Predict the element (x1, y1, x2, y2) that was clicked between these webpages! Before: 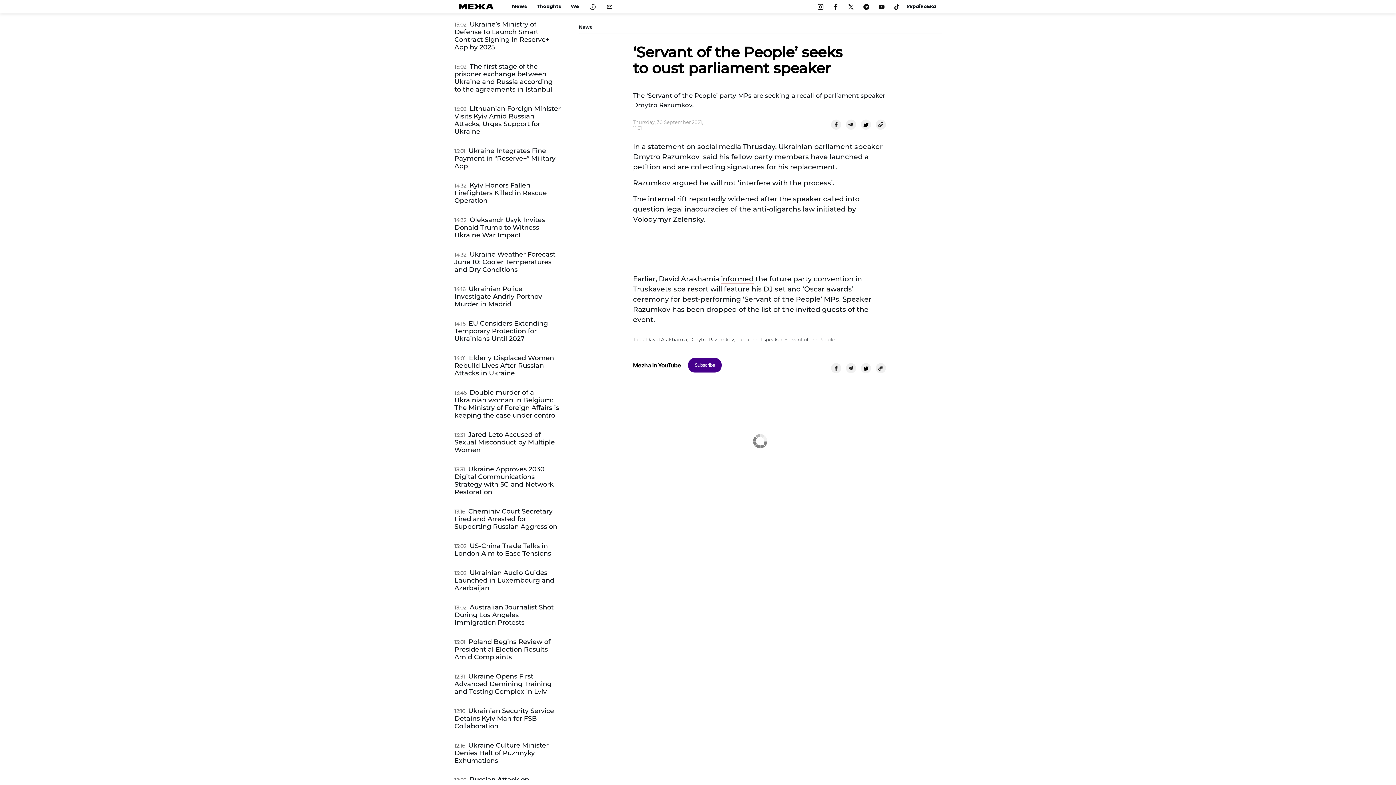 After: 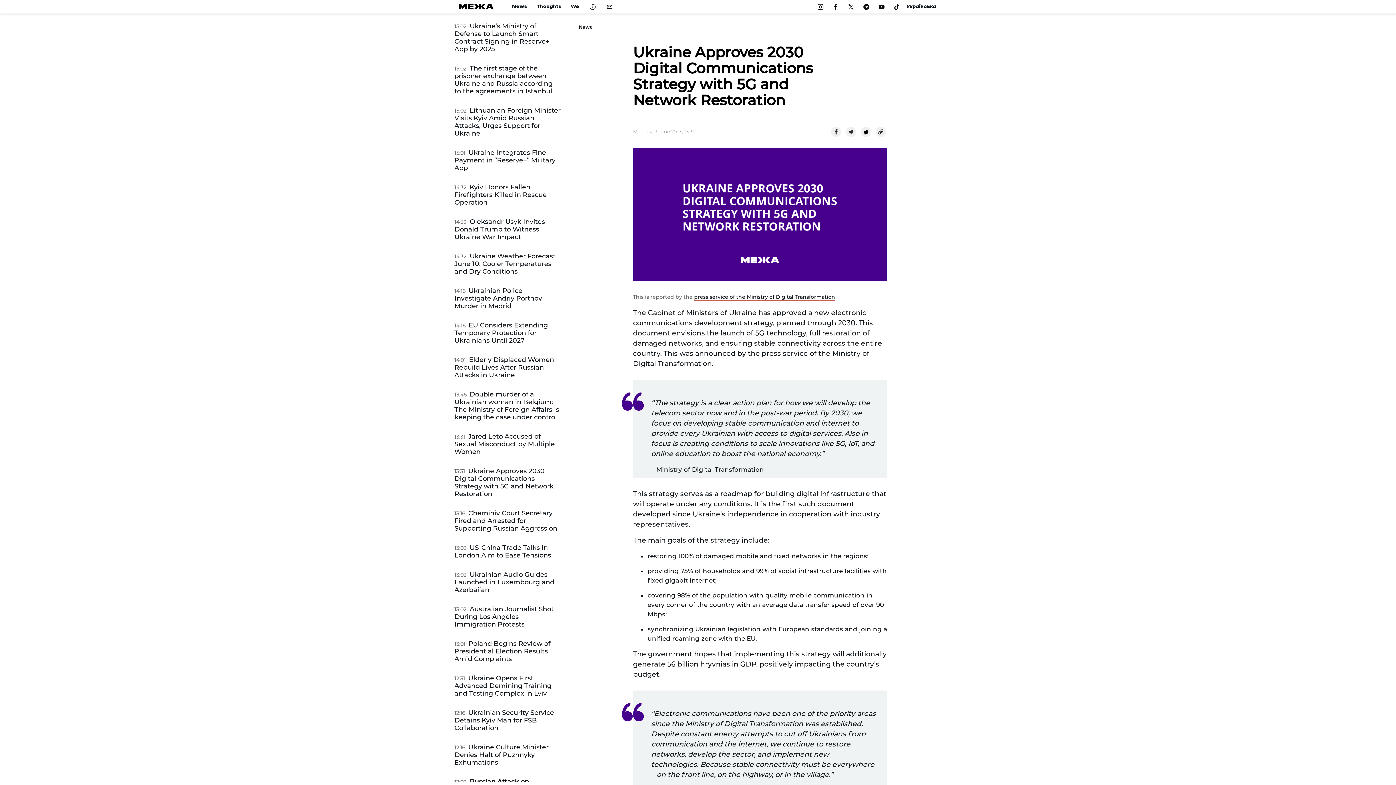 Action: bbox: (454, 465, 553, 496) label: Ukraine Approves 2030 Digital Communications Strategy with 5G and Network Restoration